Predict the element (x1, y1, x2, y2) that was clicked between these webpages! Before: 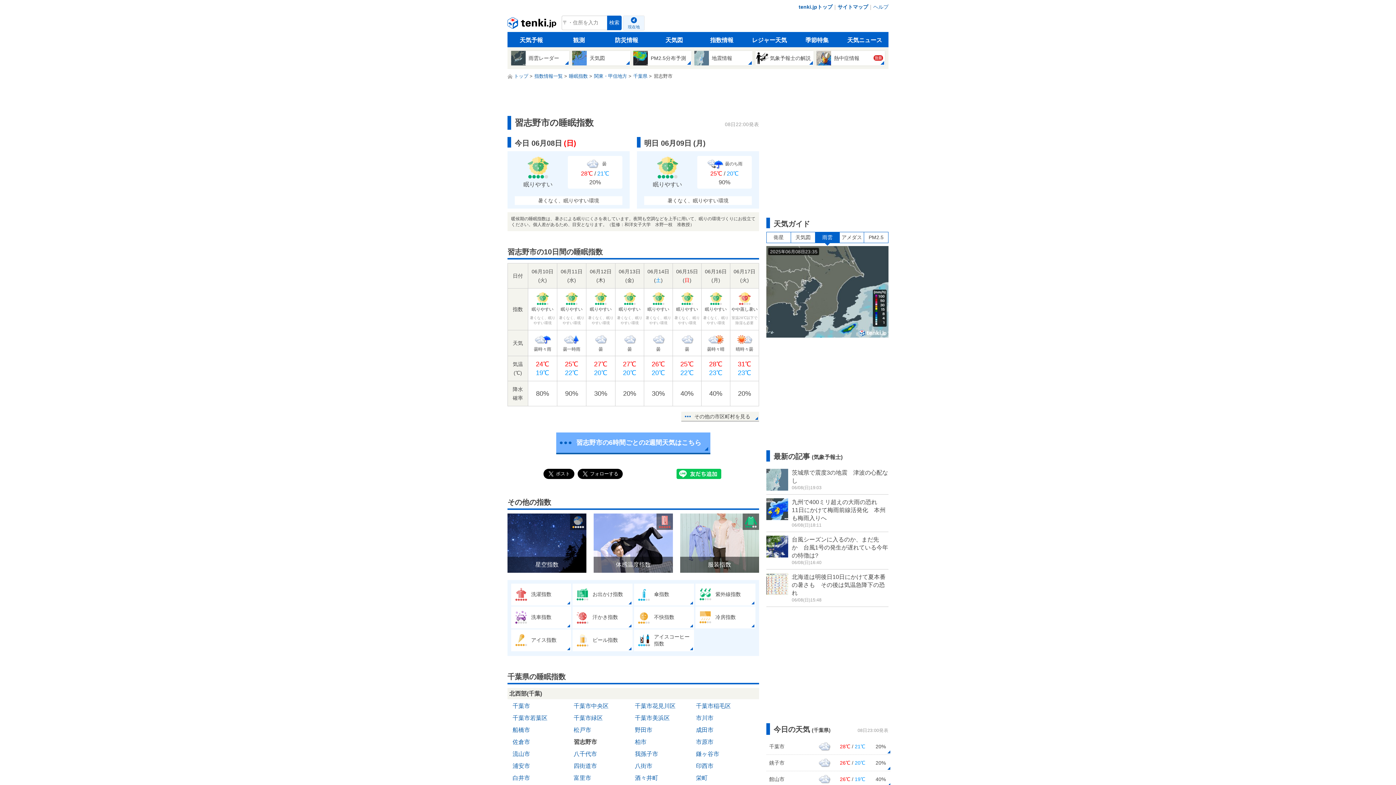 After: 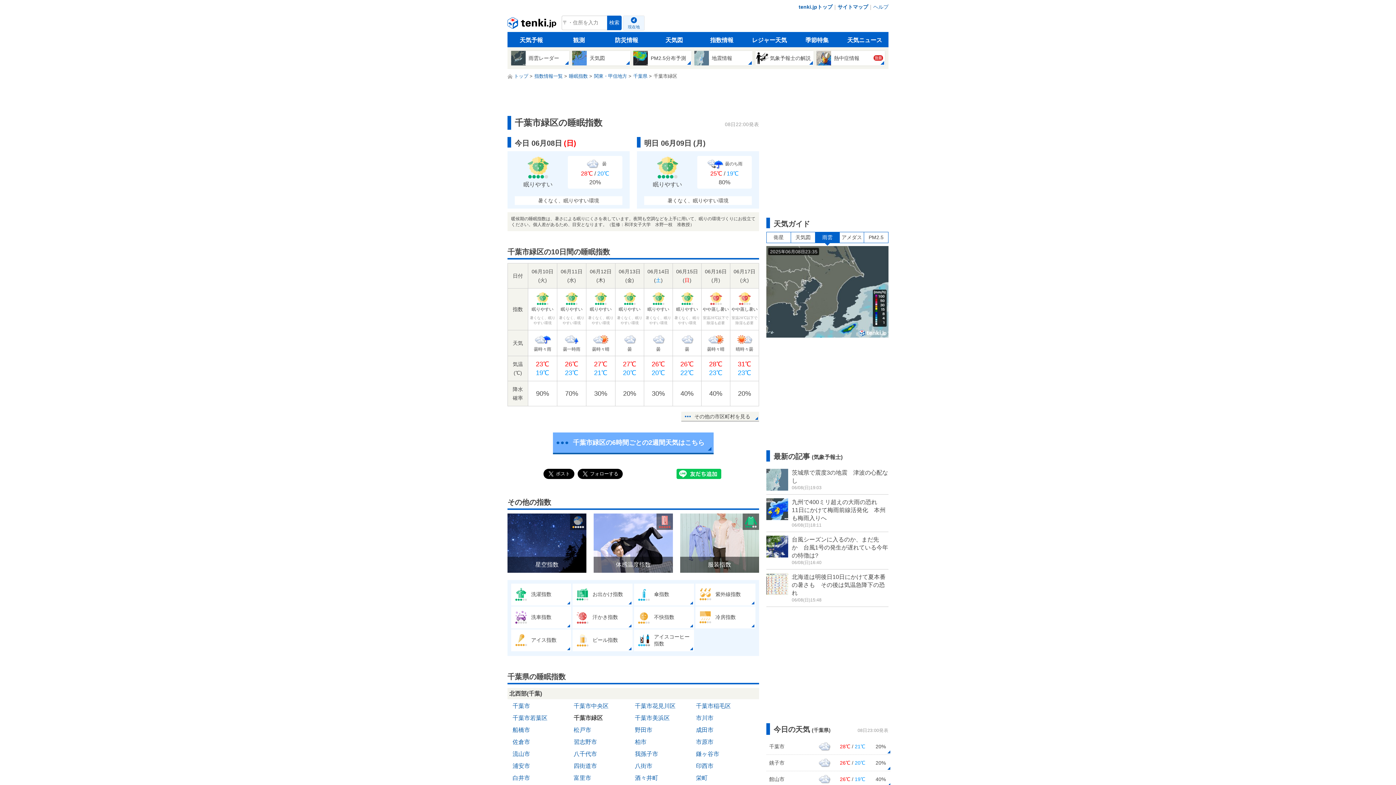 Action: bbox: (572, 713, 604, 723) label: 千葉市緑区